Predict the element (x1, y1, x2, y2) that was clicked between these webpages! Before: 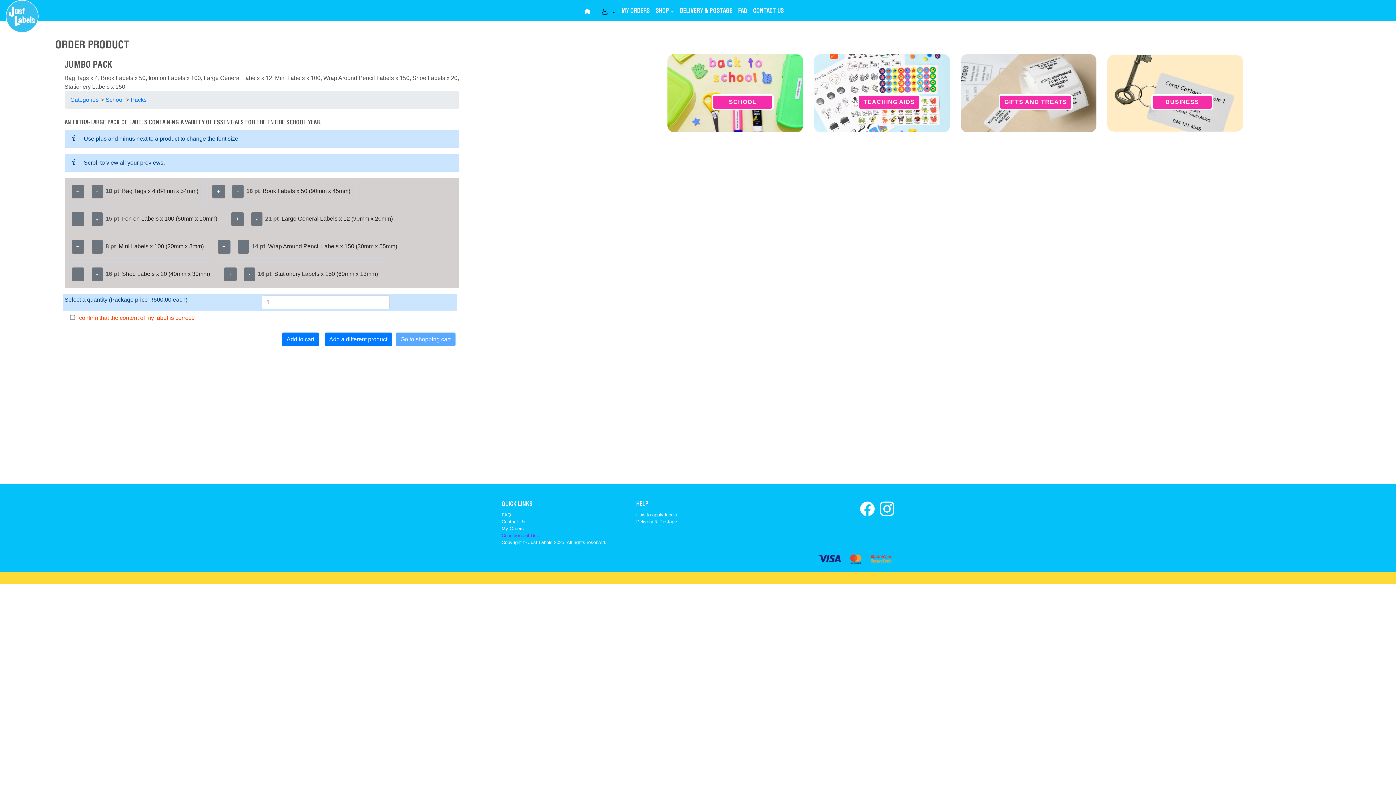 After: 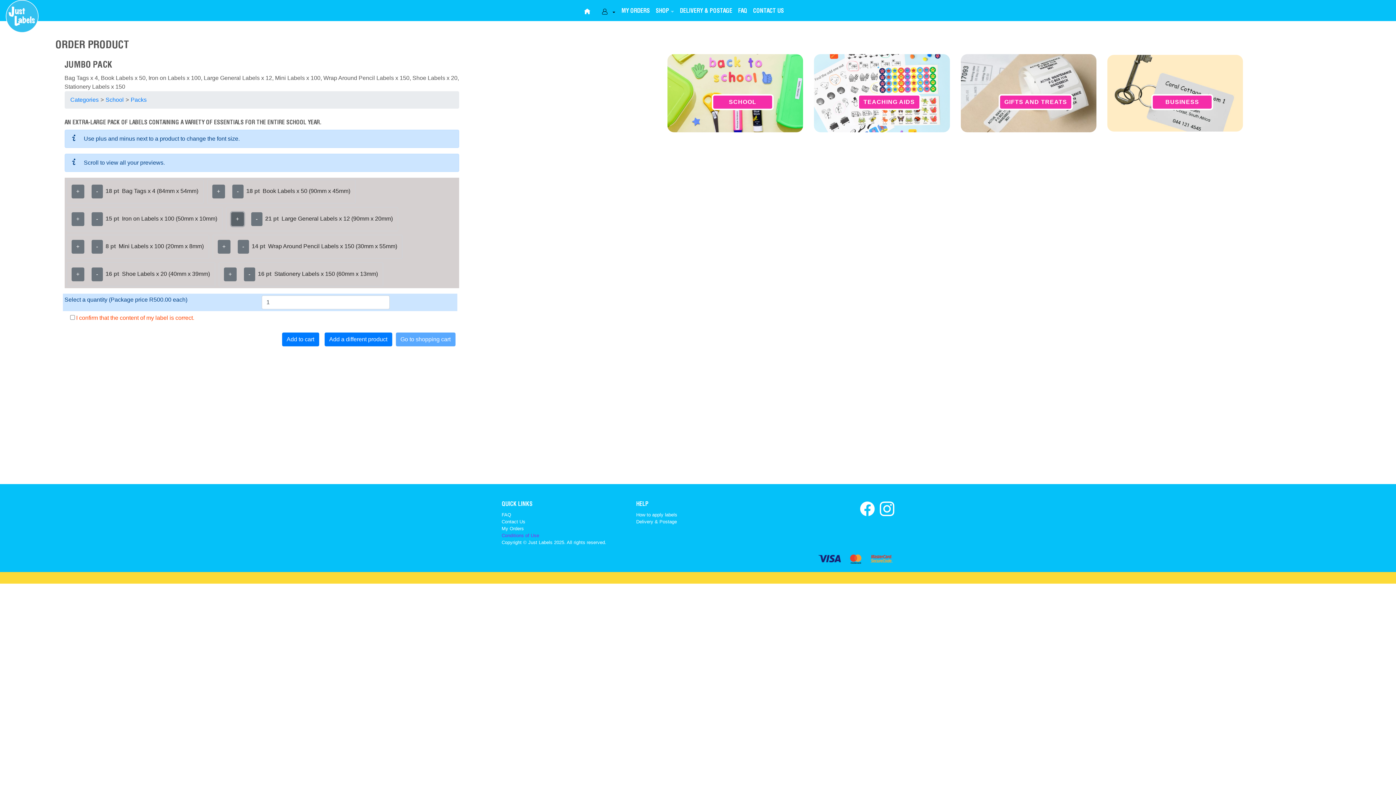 Action: bbox: (231, 212, 243, 226) label: +